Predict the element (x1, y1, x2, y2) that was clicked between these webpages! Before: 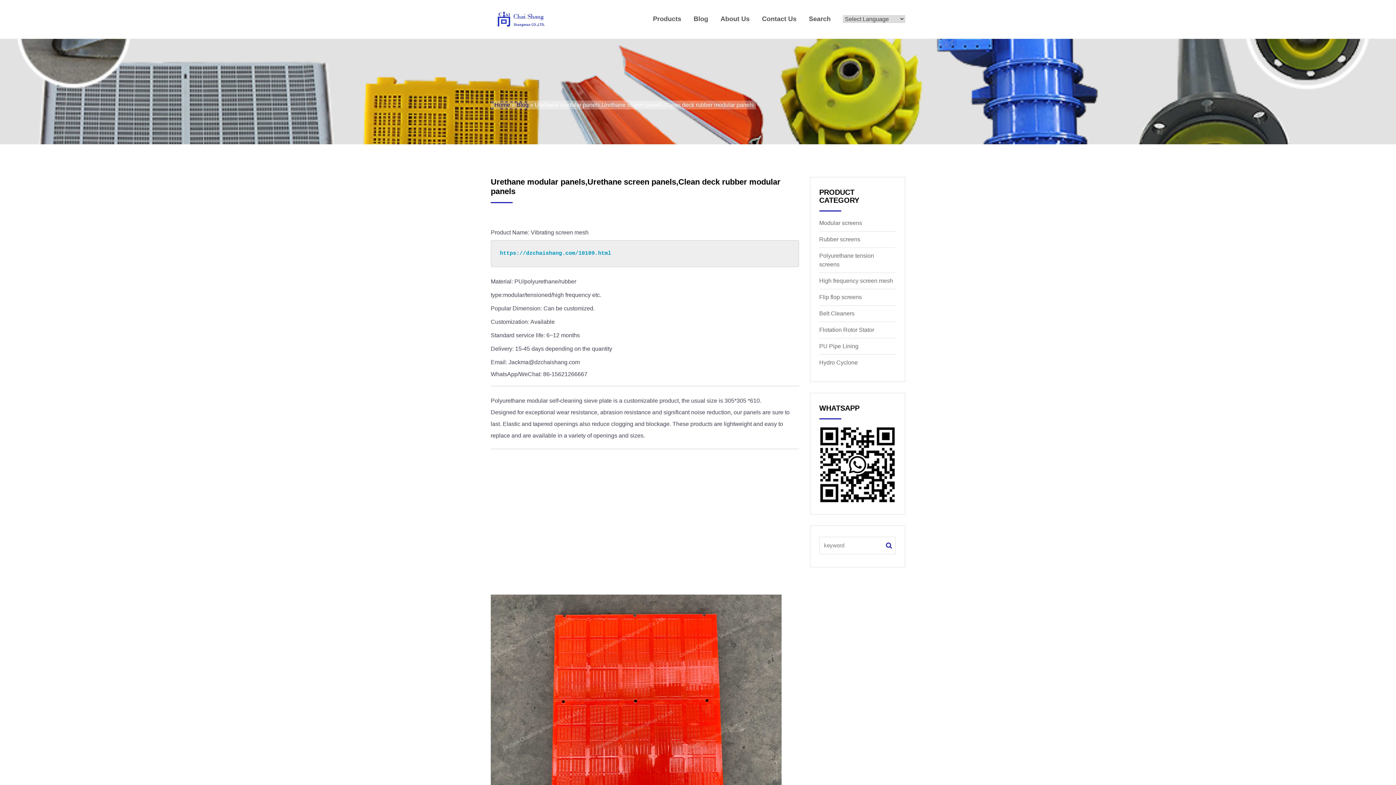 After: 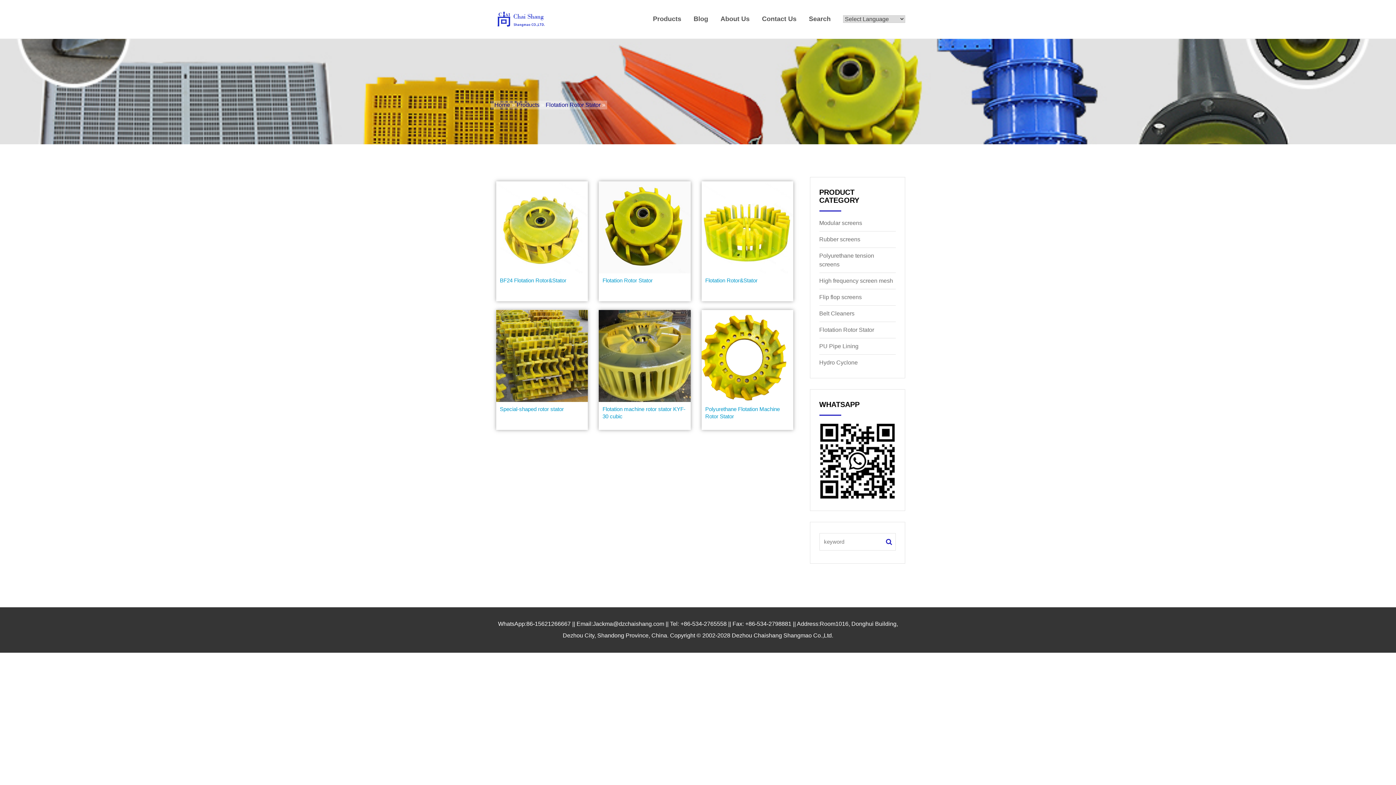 Action: bbox: (819, 326, 874, 333) label: Flotation Rotor Stator